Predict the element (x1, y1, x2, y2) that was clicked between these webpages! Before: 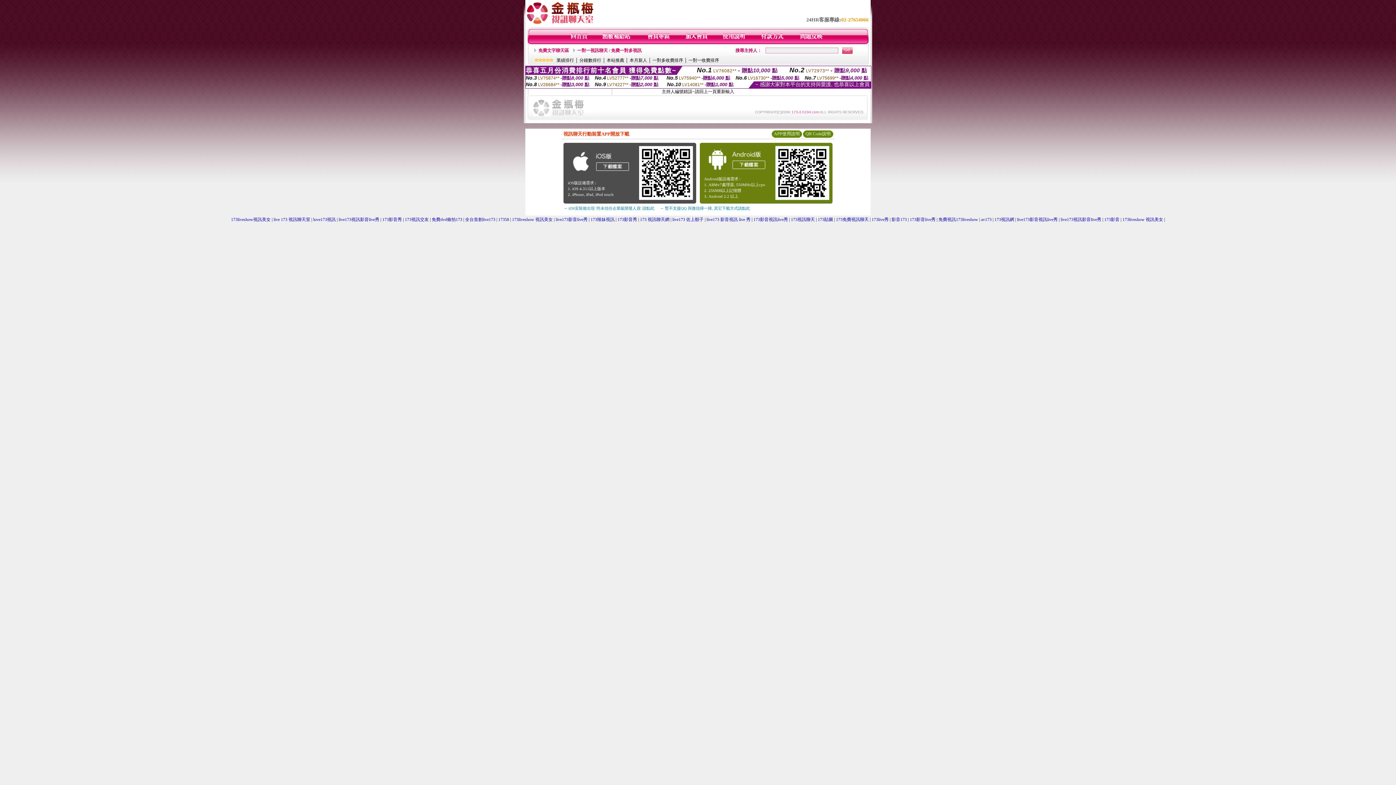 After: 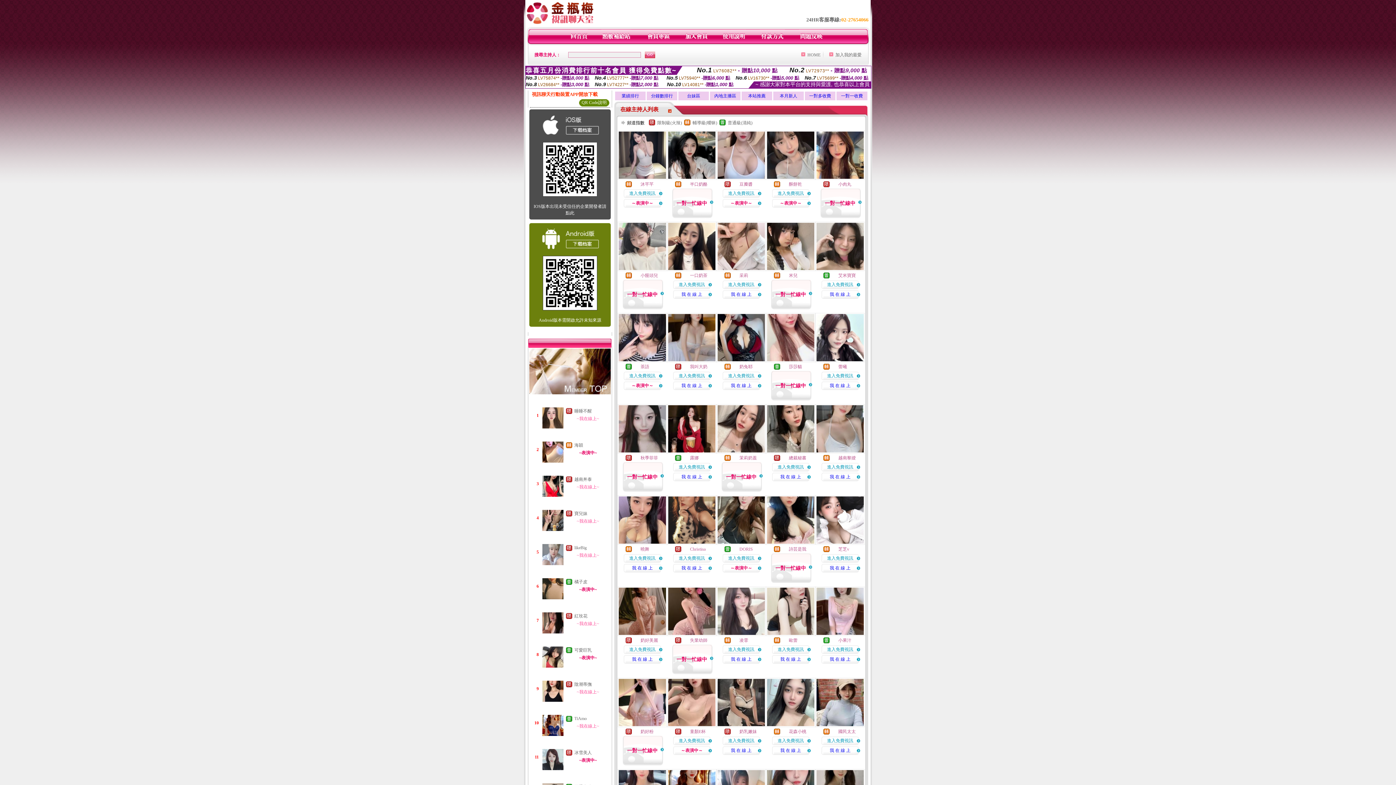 Action: bbox: (981, 217, 991, 222) label: av173